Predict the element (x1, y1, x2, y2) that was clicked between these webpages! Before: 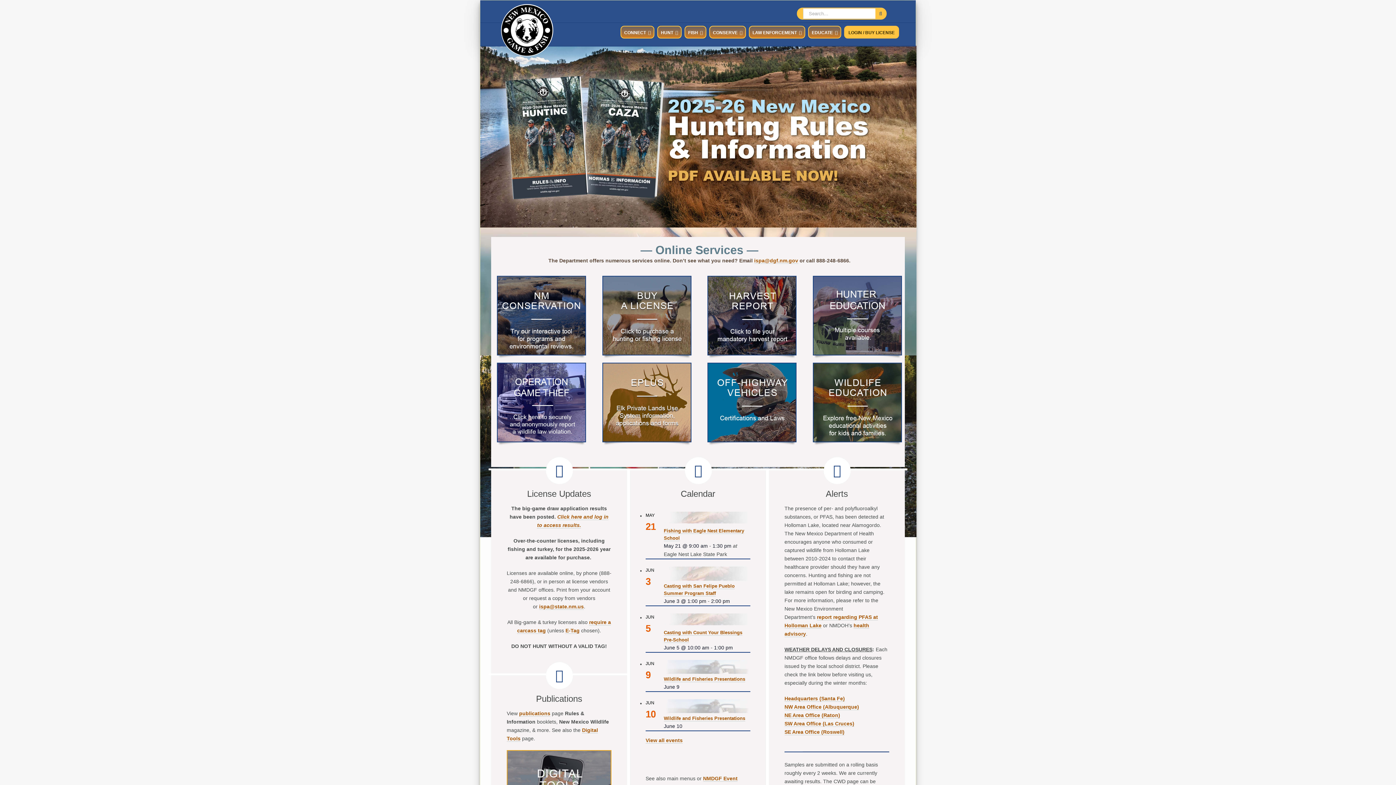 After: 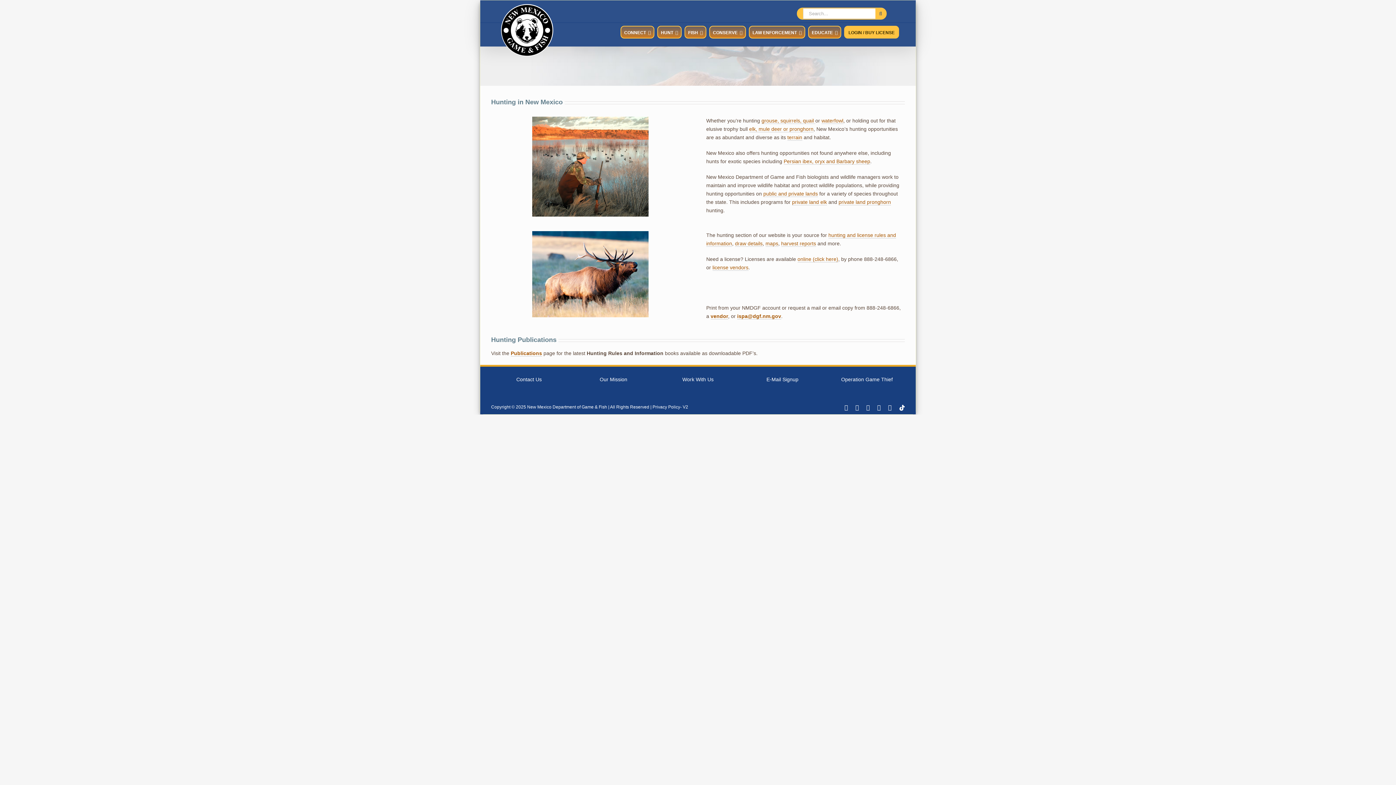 Action: bbox: (657, 25, 681, 38) label: HUNT